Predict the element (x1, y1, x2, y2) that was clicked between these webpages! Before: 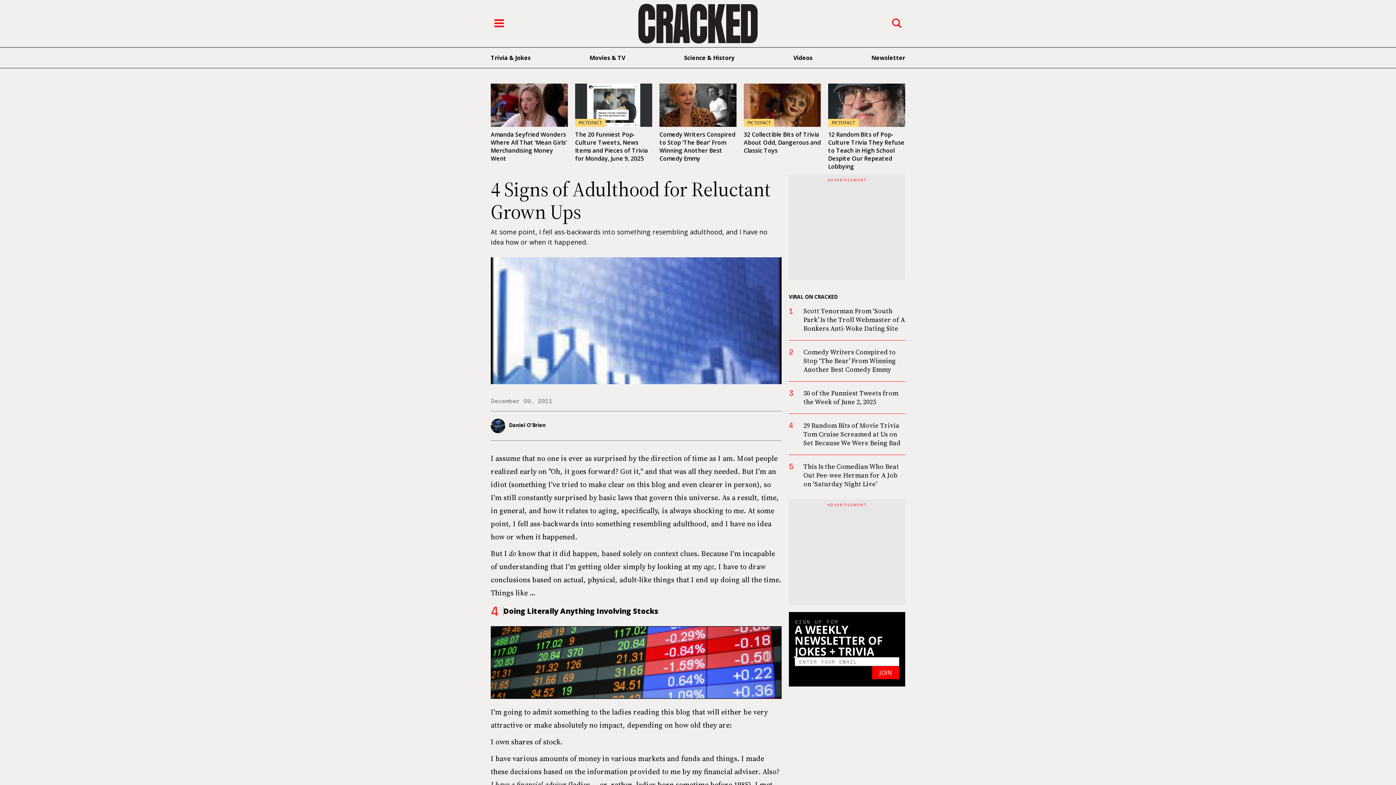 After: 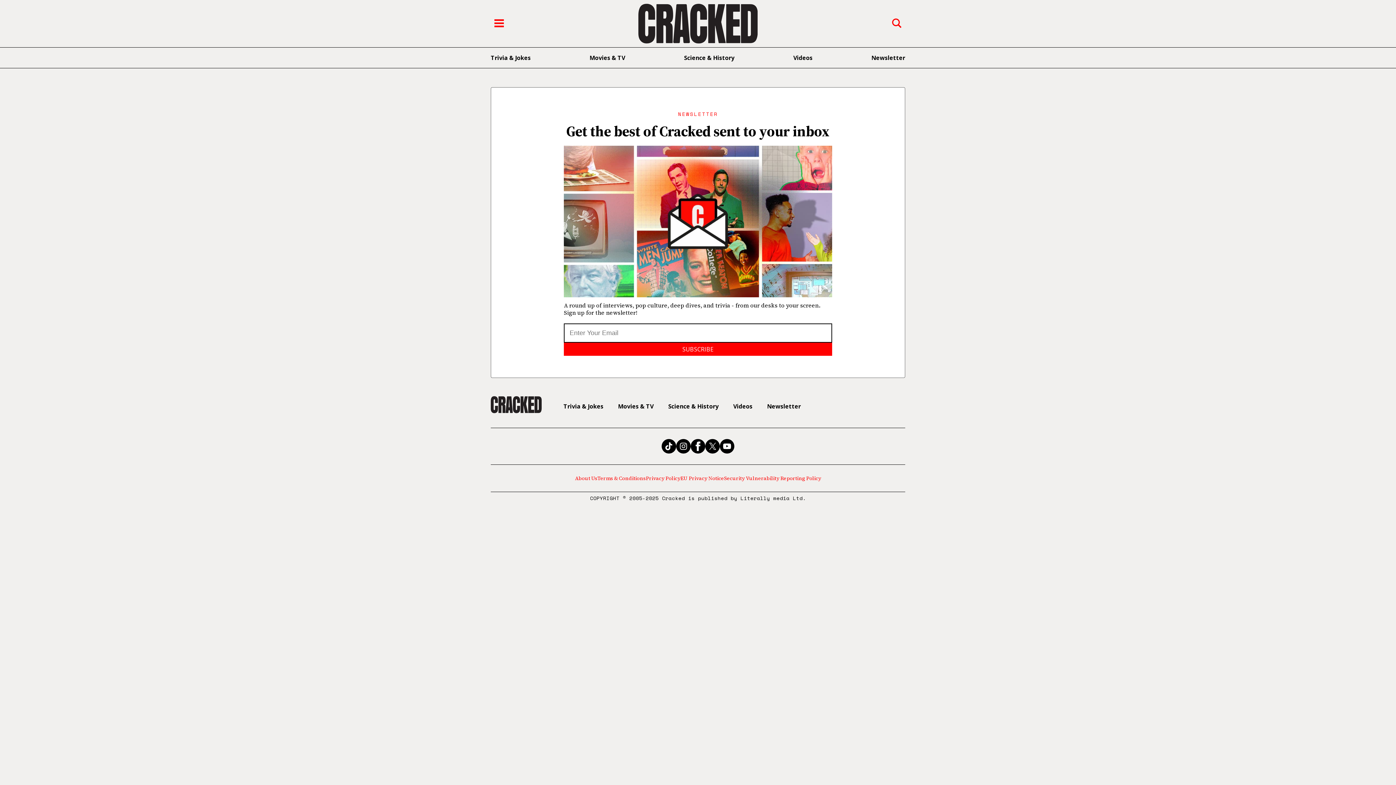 Action: bbox: (871, 53, 905, 61) label: Newsletter